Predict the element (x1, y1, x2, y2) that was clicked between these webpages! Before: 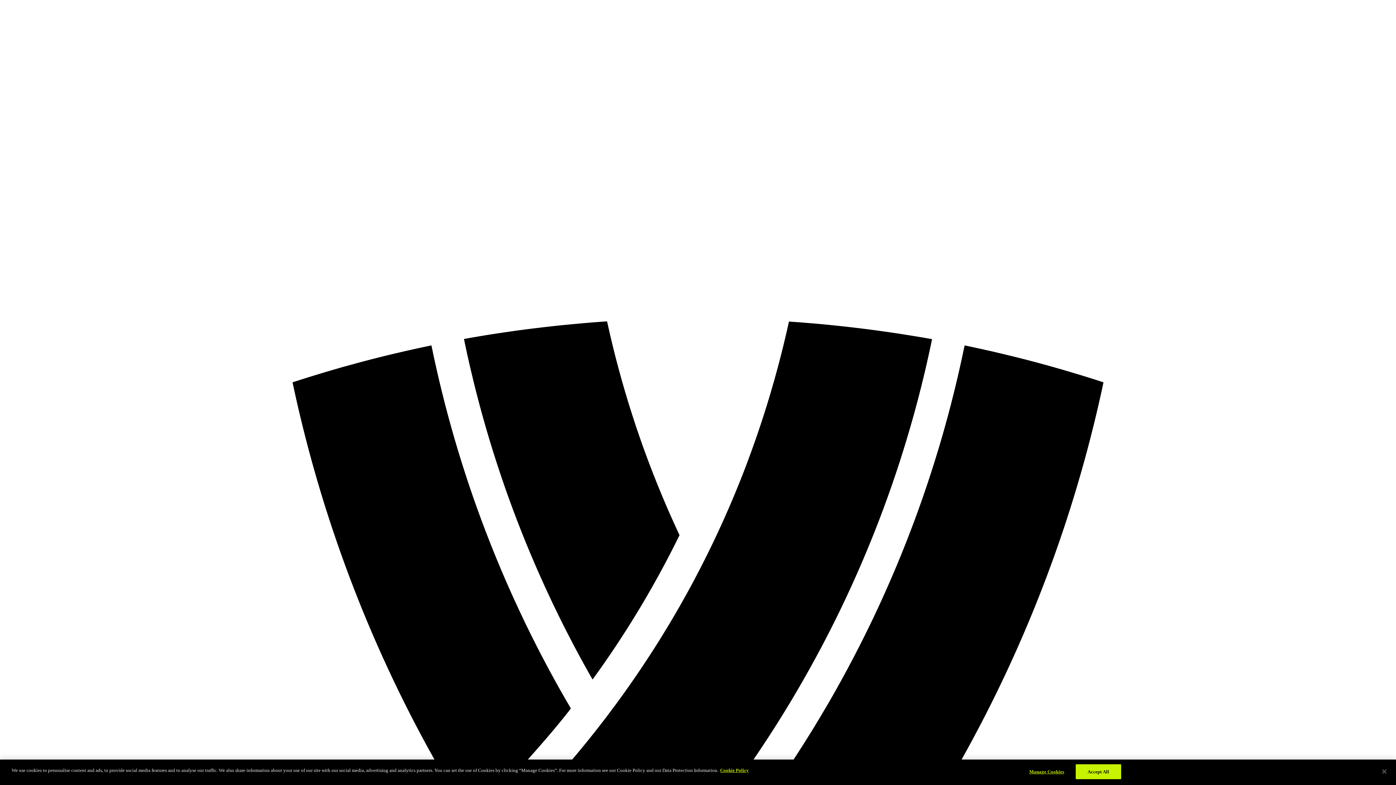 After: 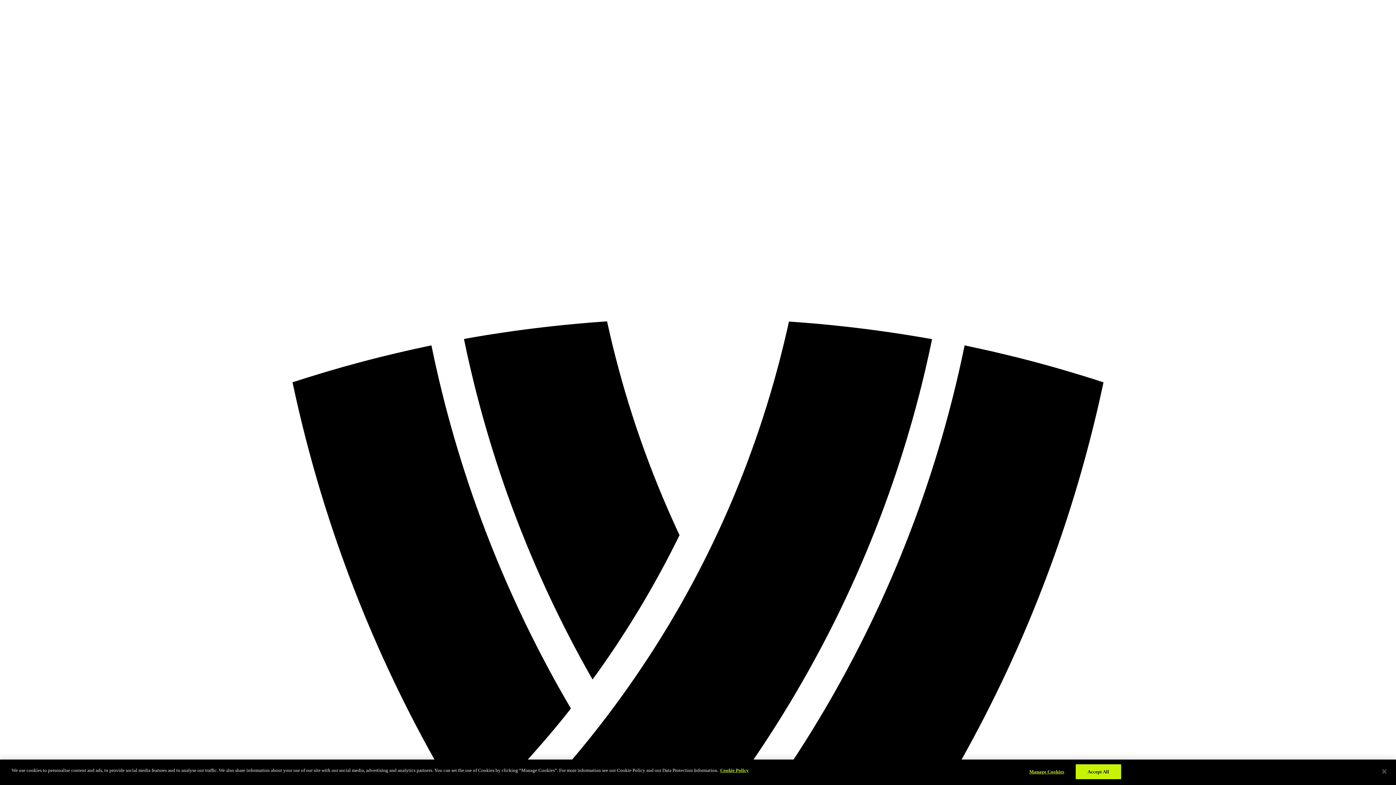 Action: bbox: (2, 2, 1393, 1394)